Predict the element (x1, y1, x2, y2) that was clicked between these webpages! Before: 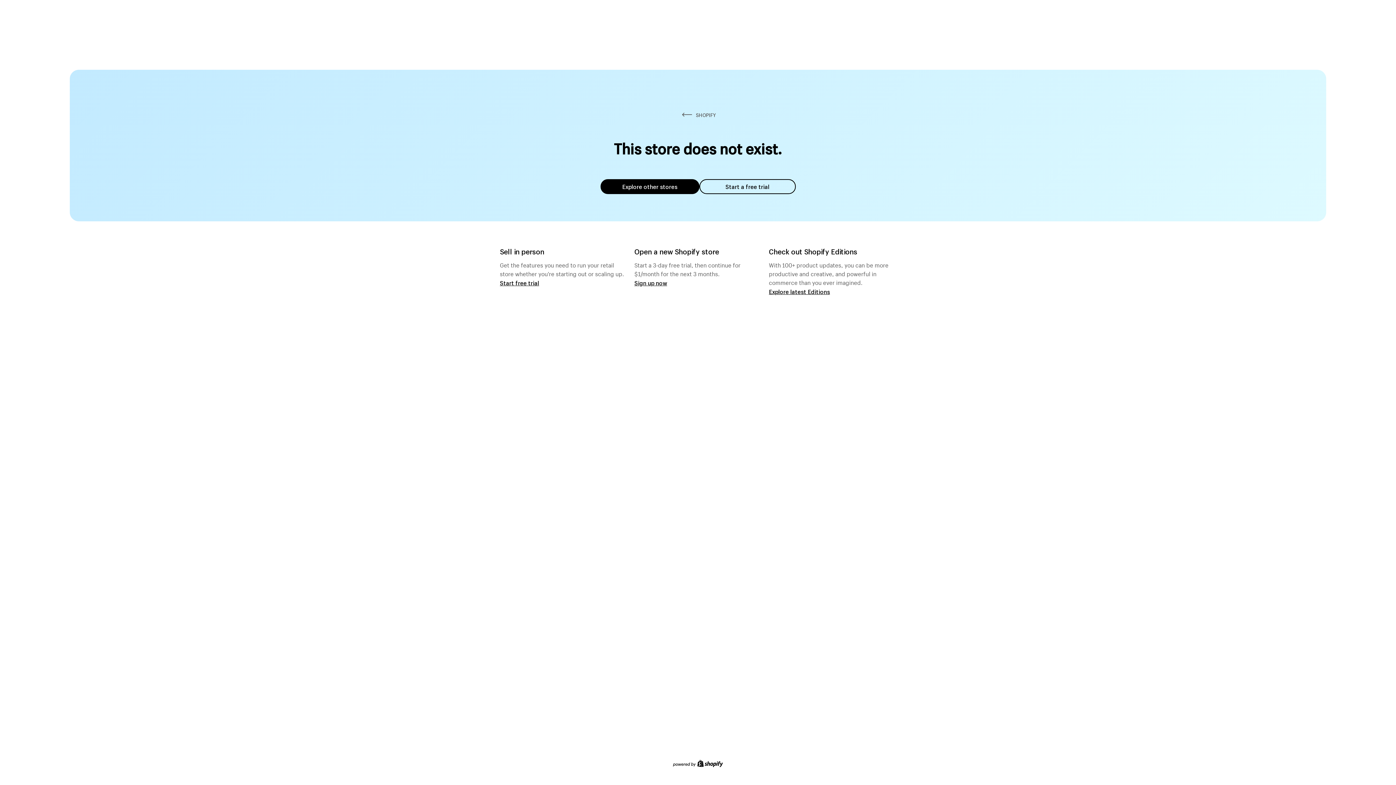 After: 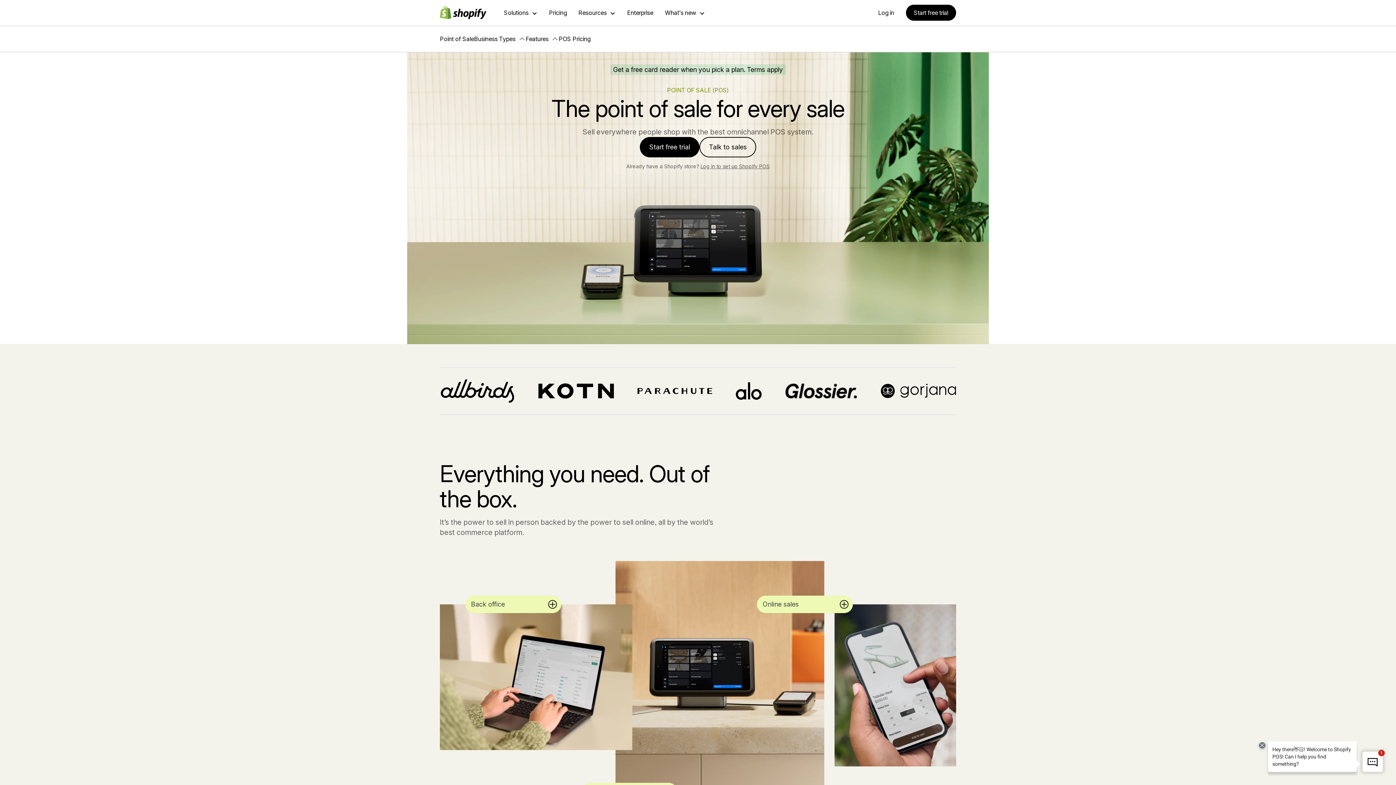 Action: bbox: (500, 279, 539, 286) label: Start free trial